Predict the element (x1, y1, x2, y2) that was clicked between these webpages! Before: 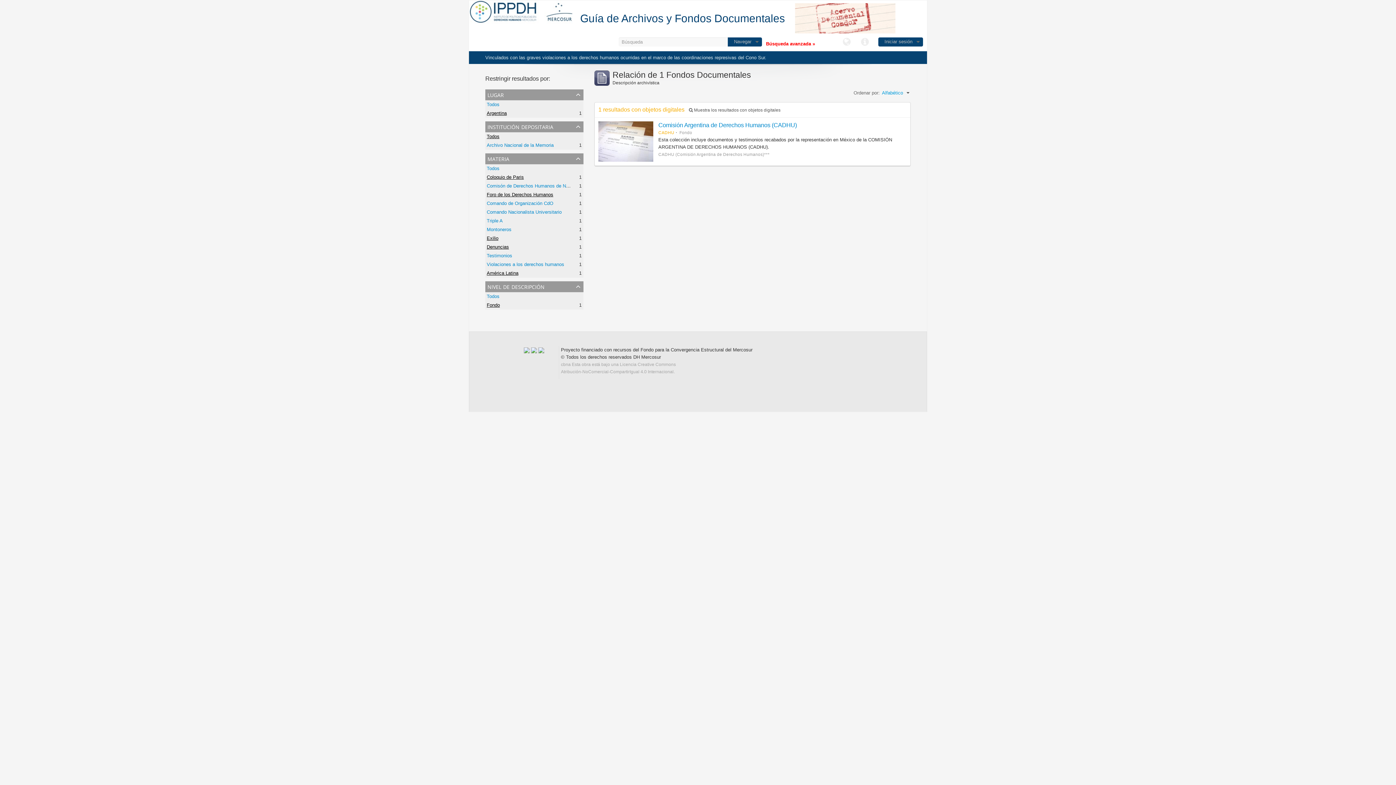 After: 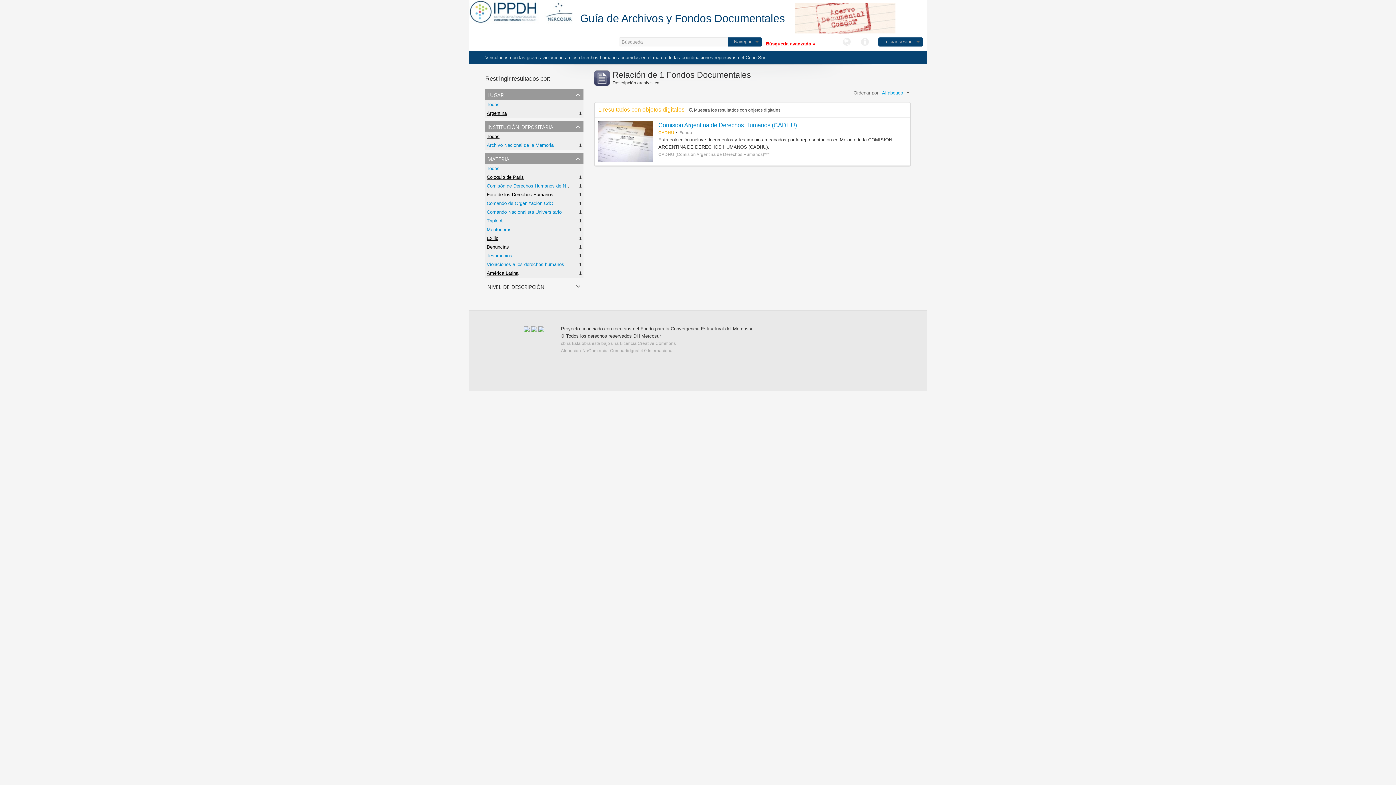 Action: label: Todos bbox: (486, 293, 499, 299)